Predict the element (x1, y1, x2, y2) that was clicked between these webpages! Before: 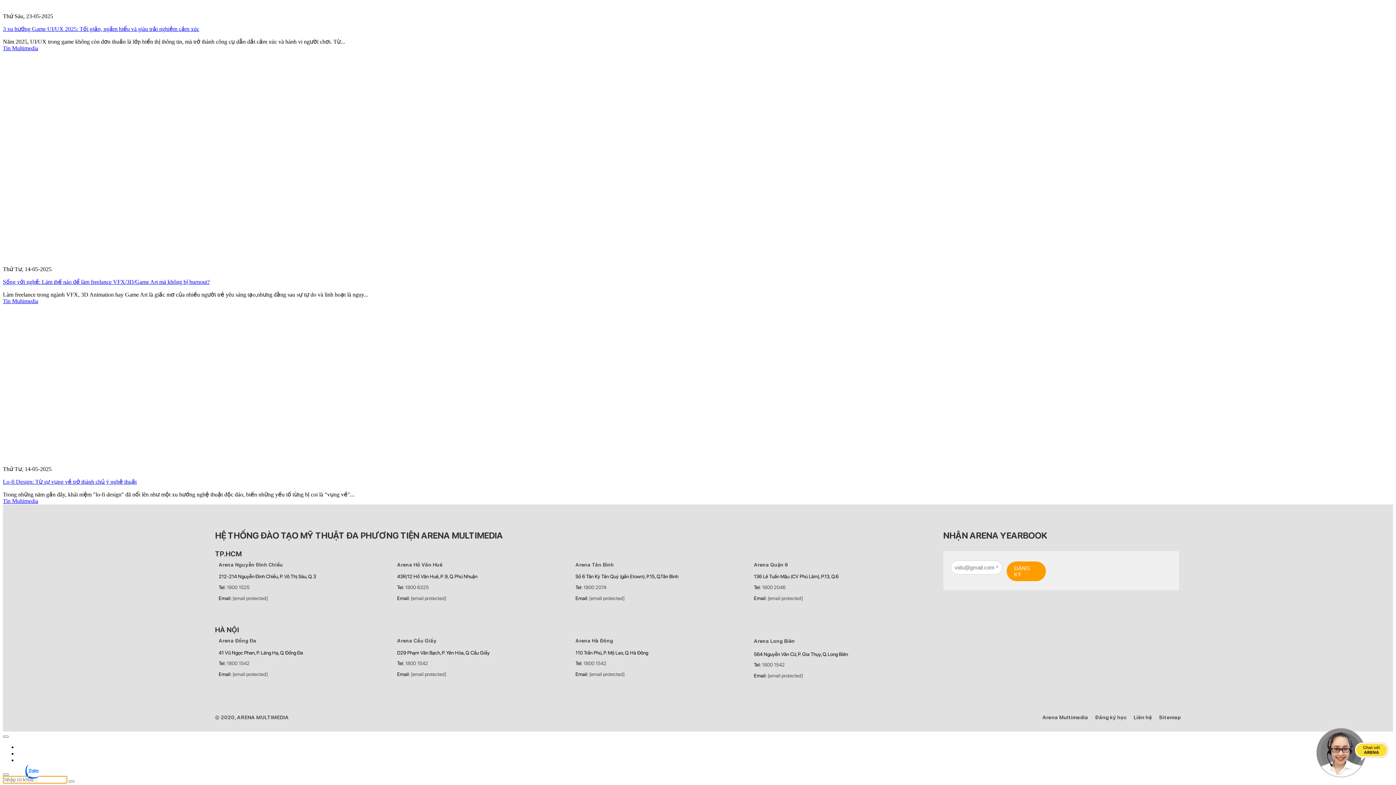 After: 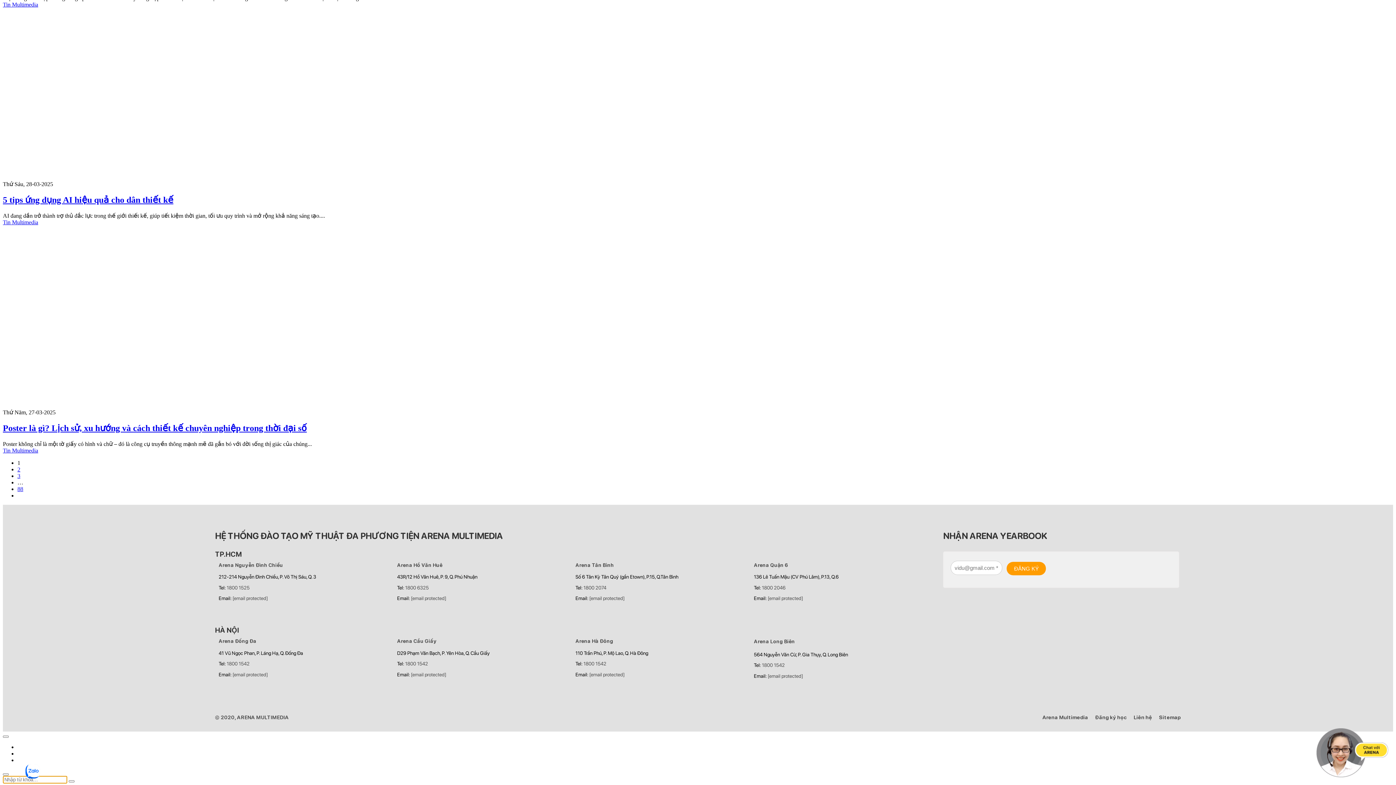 Action: bbox: (2, 498, 38, 504) label: Tin Multimedia